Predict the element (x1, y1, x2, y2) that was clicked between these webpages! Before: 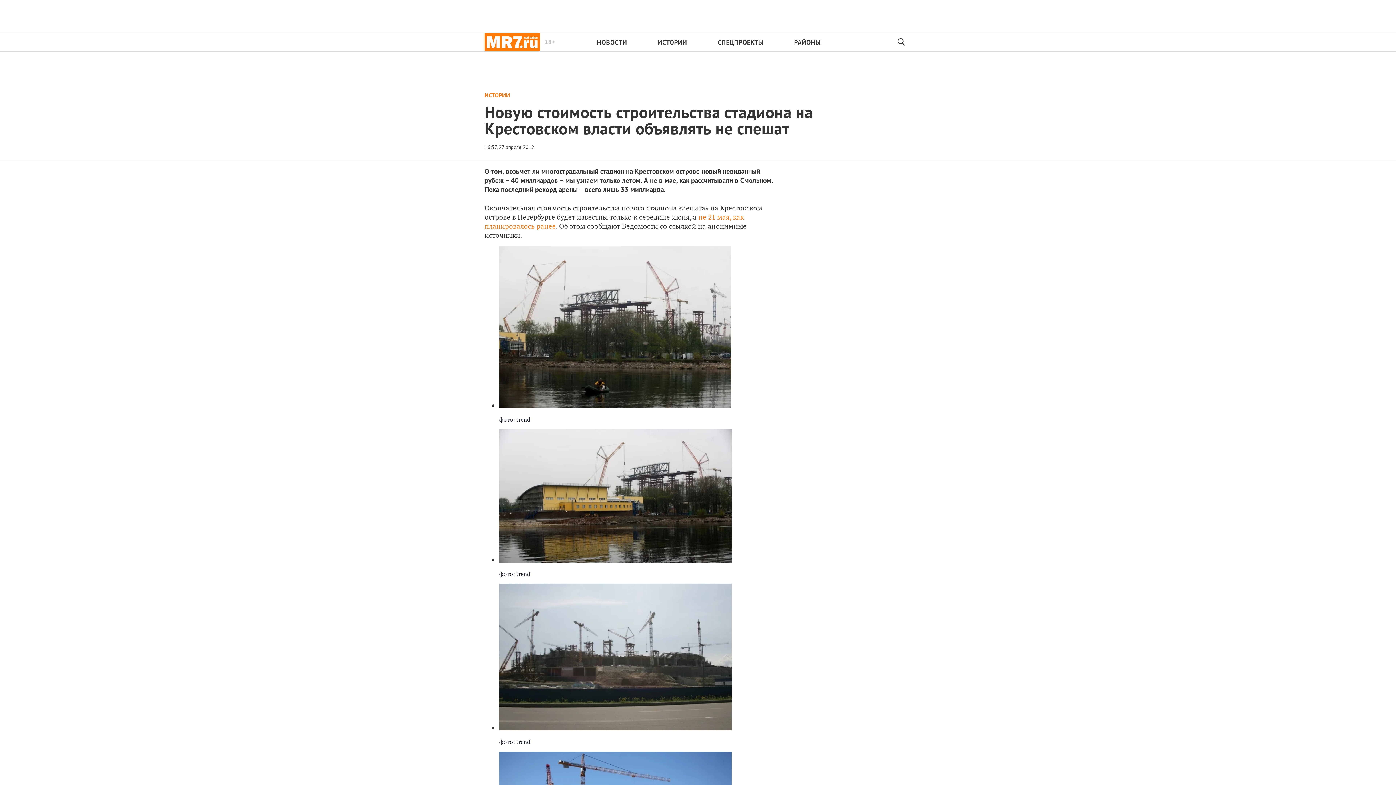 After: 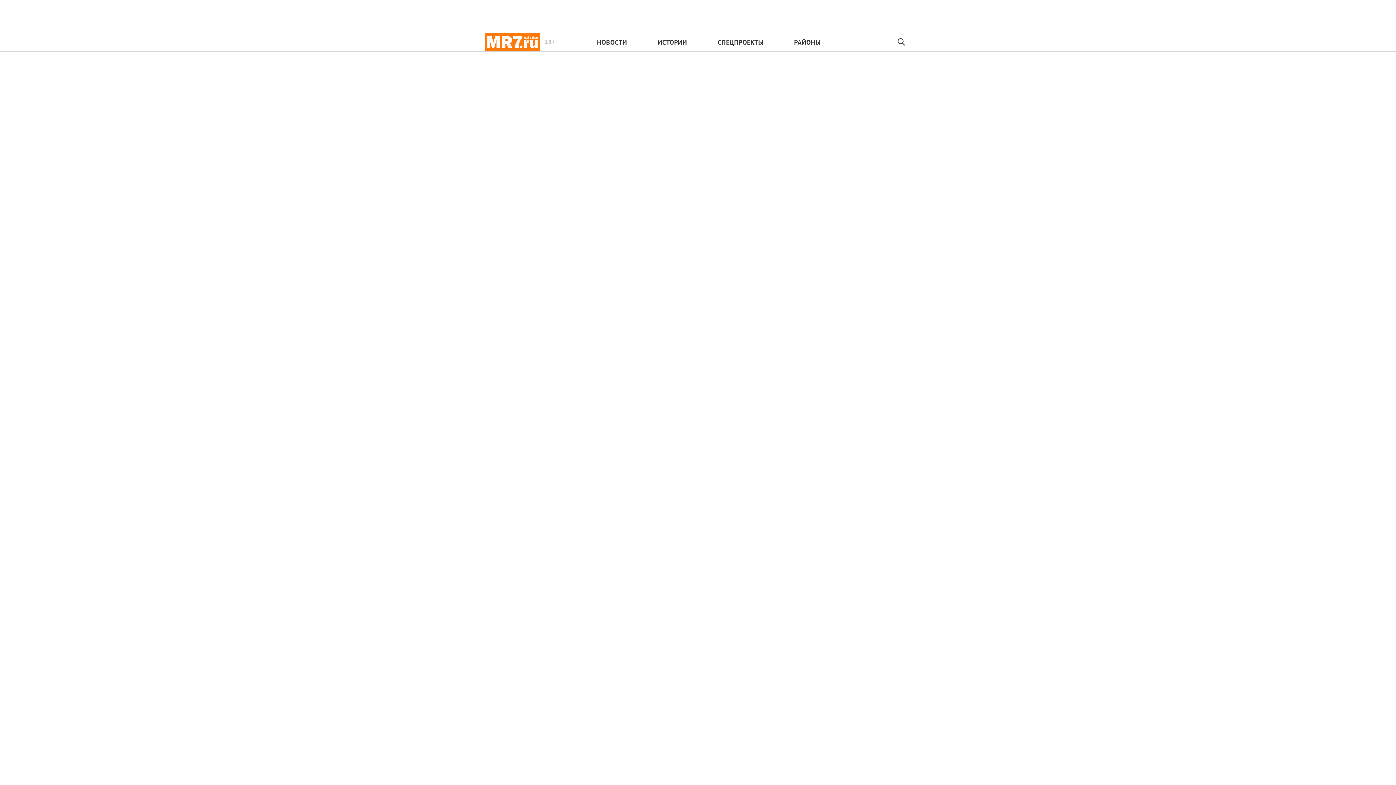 Action: bbox: (484, 33, 540, 51) label: 18+